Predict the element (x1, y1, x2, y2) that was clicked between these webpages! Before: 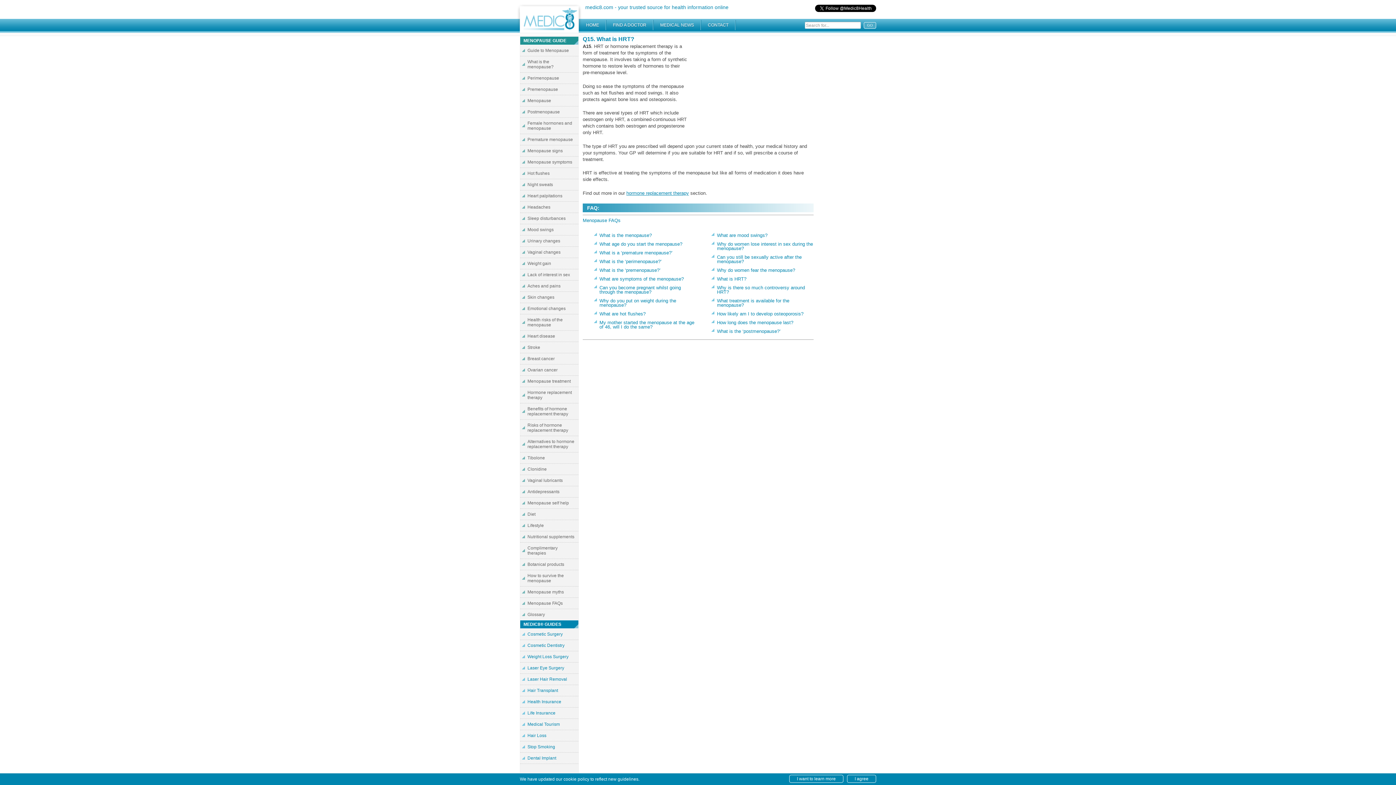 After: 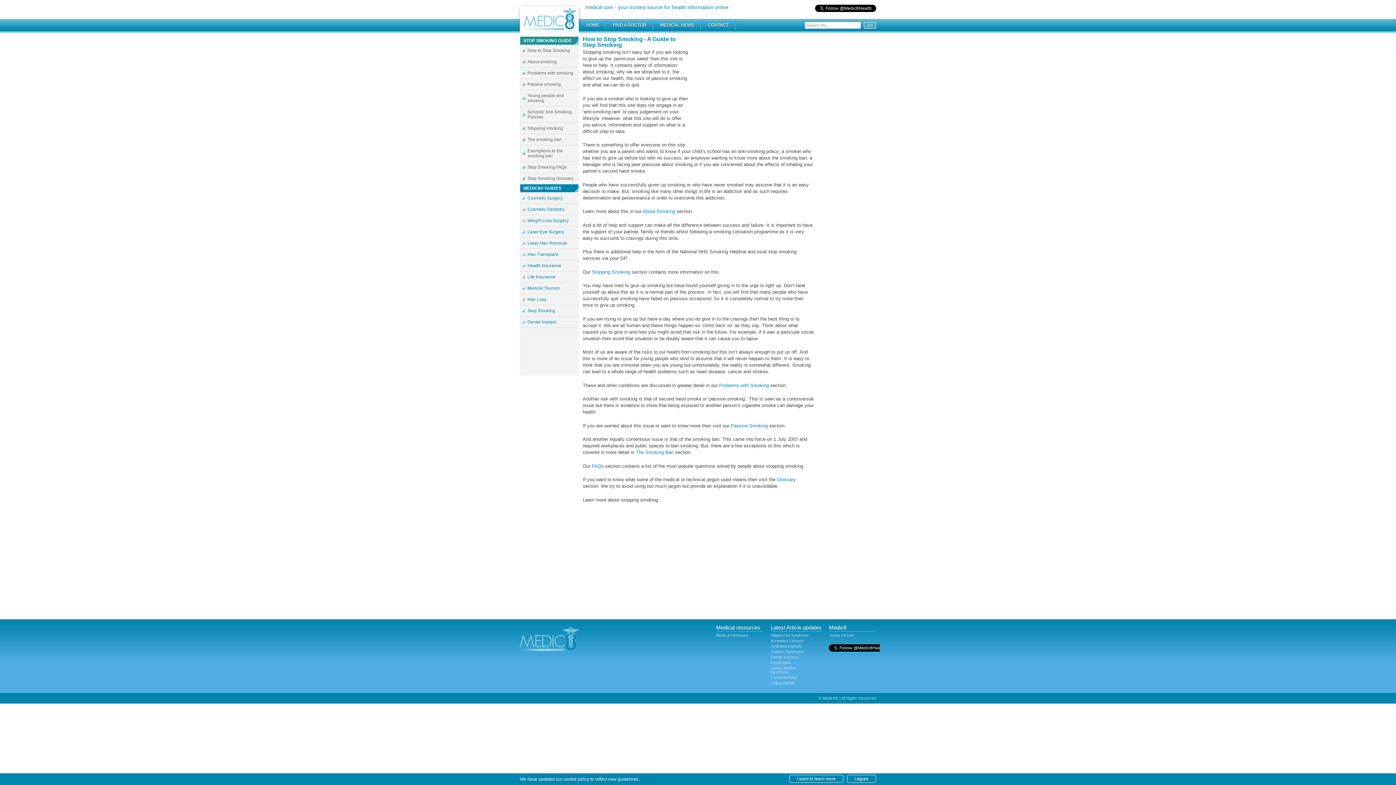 Action: label: Stop Smoking bbox: (520, 741, 578, 752)